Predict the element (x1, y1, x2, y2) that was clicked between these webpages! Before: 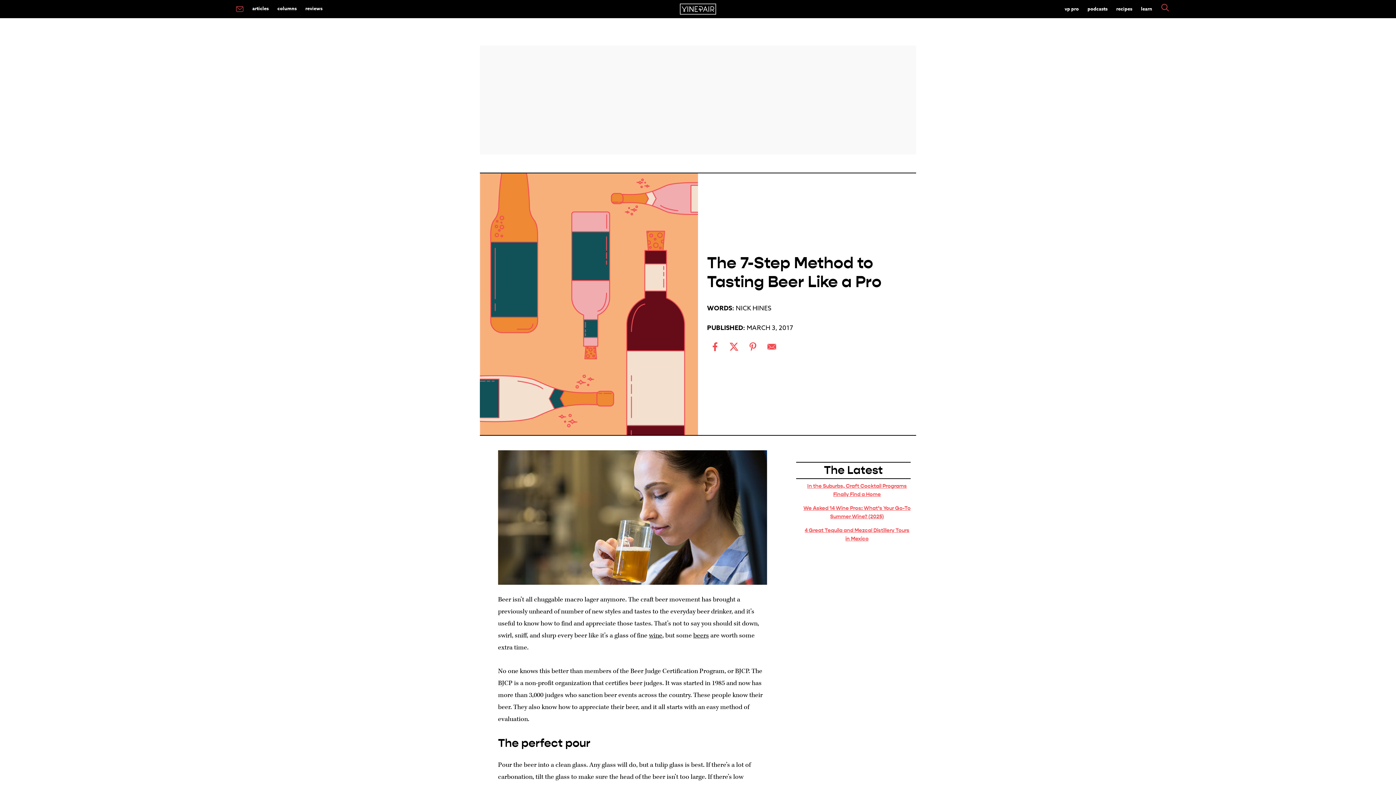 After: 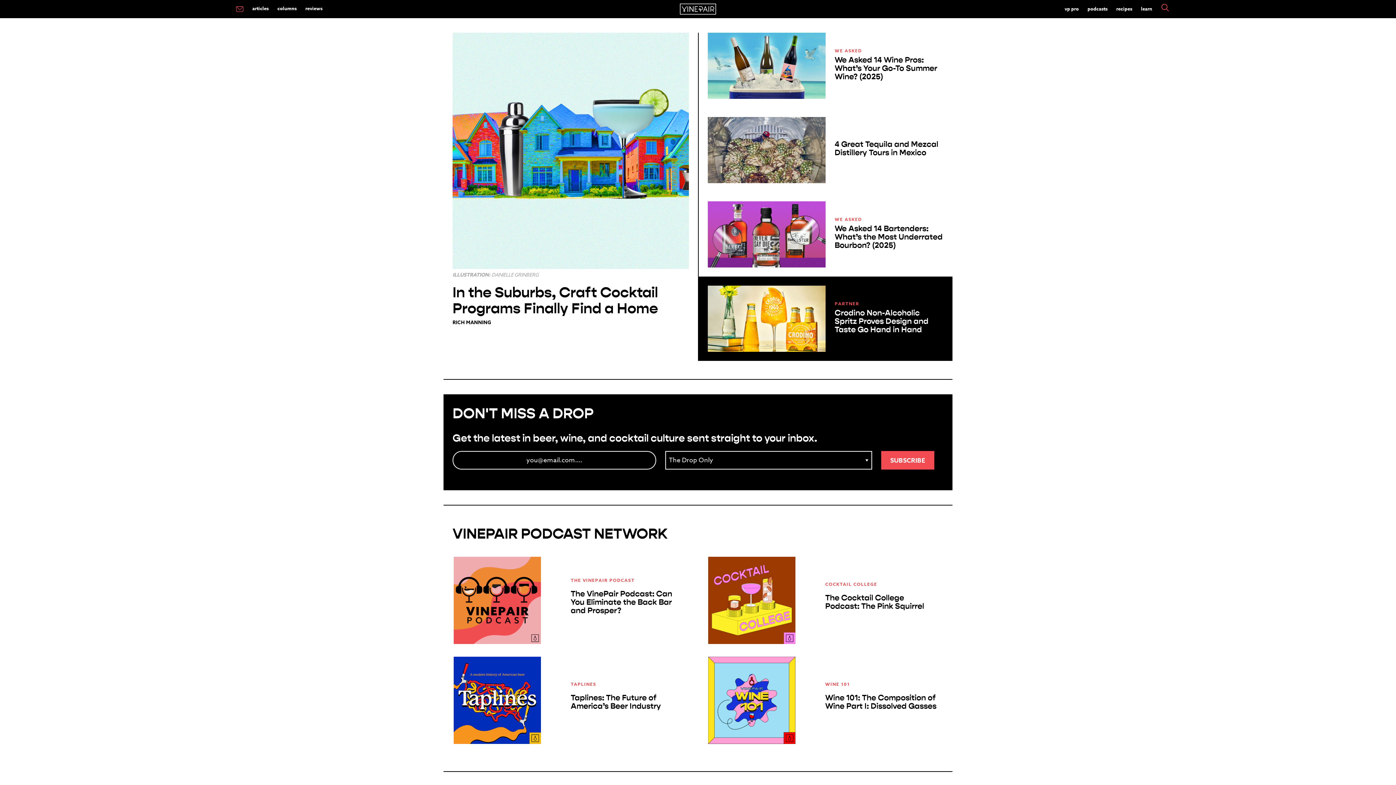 Action: bbox: (558, 4, 837, 13)